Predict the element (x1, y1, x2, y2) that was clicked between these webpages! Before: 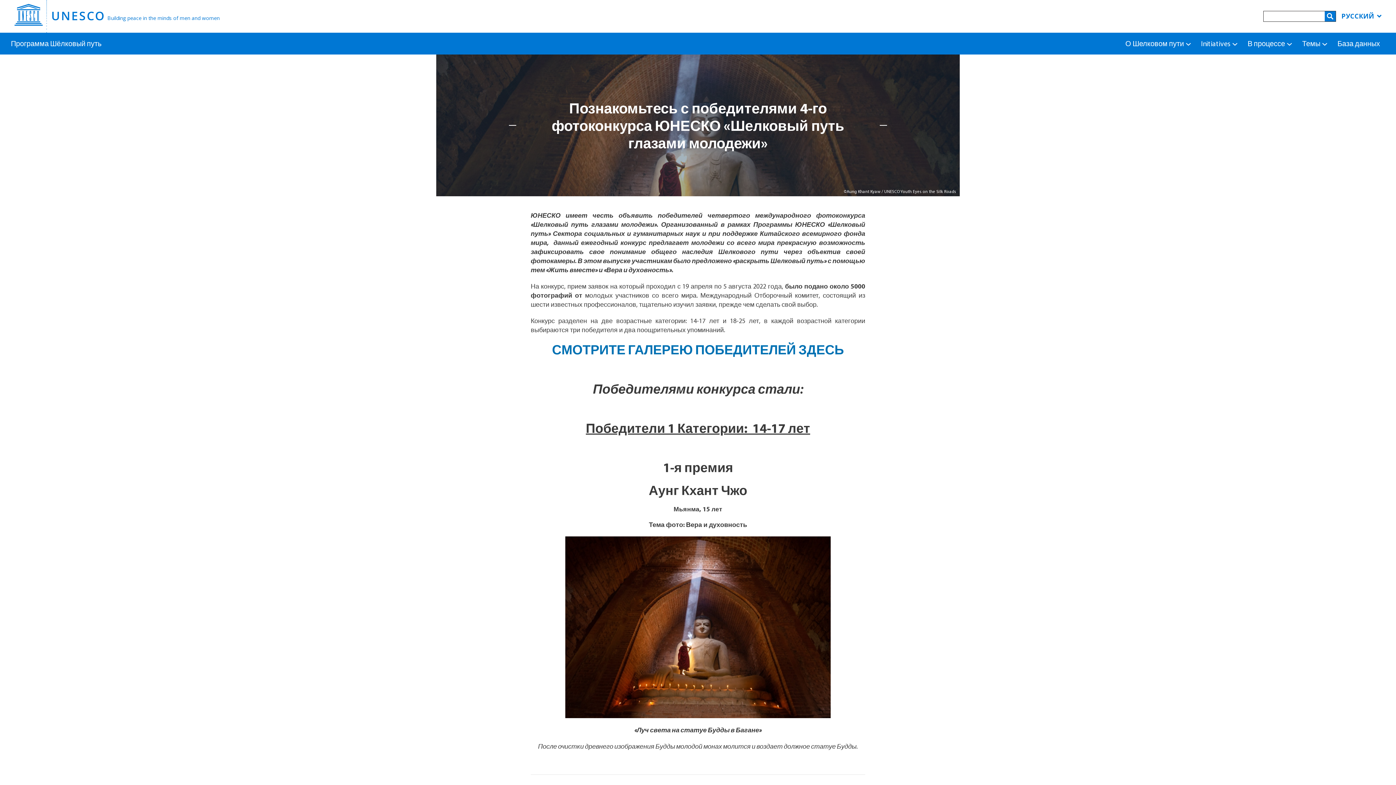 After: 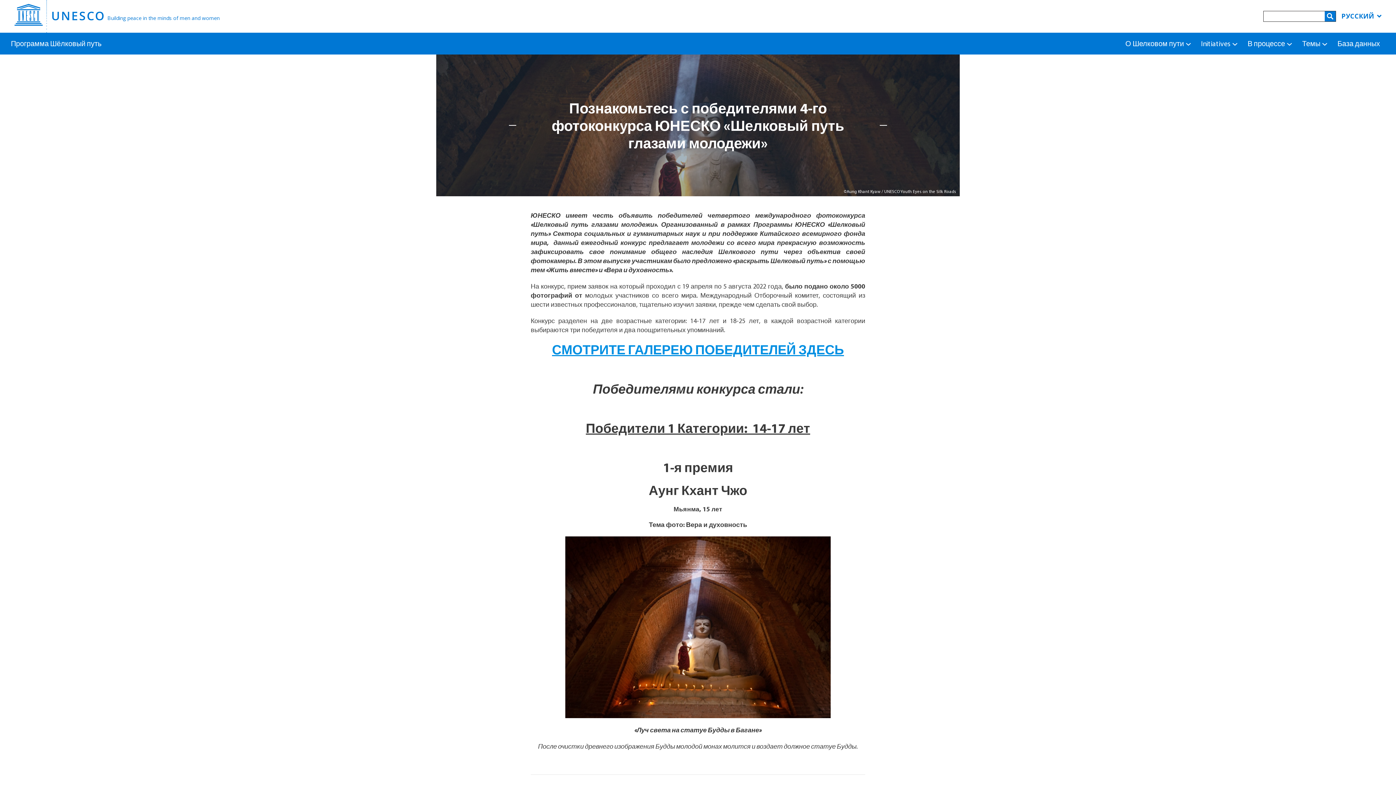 Action: label: СМОТРИТЕ ГАЛЕРЕЮ ПОБЕДИТЕЛЕЙ ЗДЕСЬ bbox: (552, 341, 844, 357)